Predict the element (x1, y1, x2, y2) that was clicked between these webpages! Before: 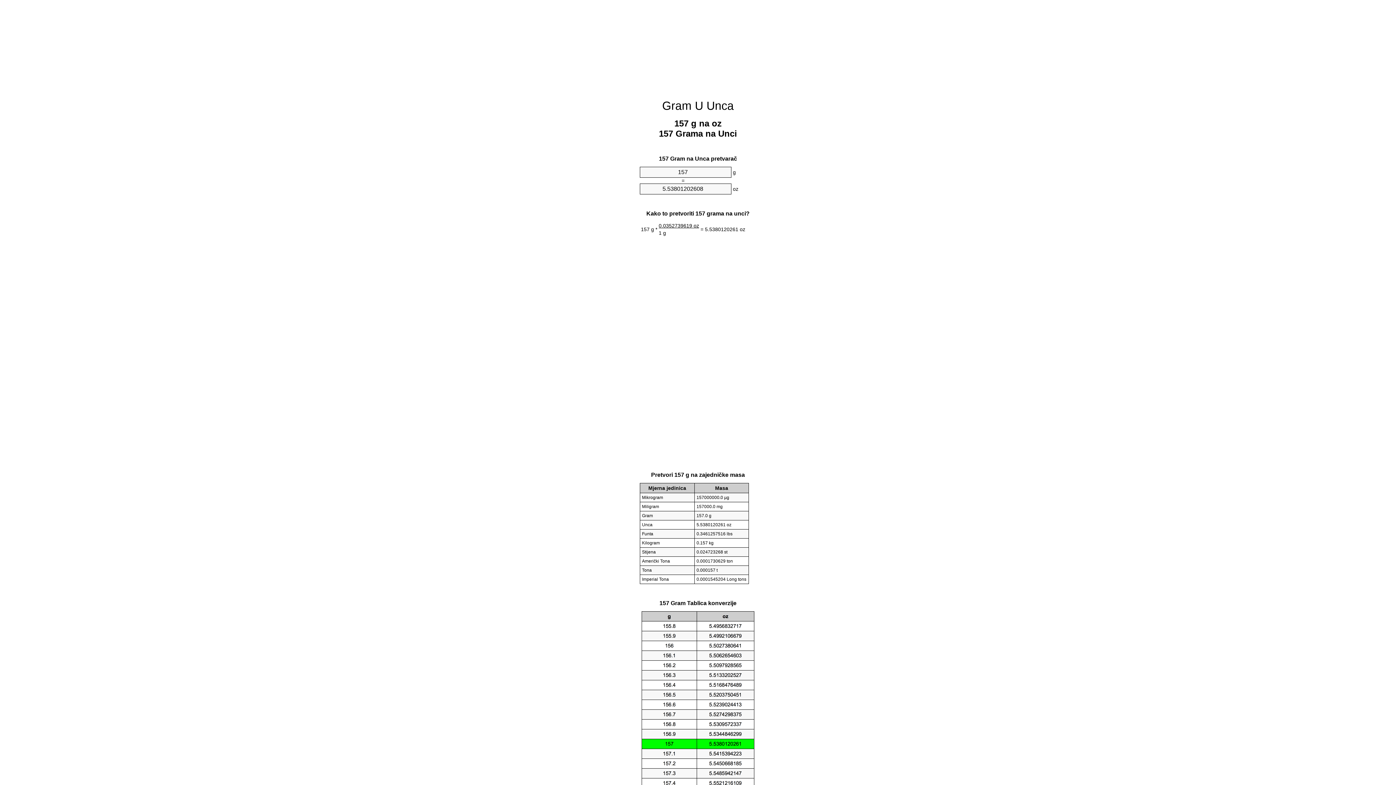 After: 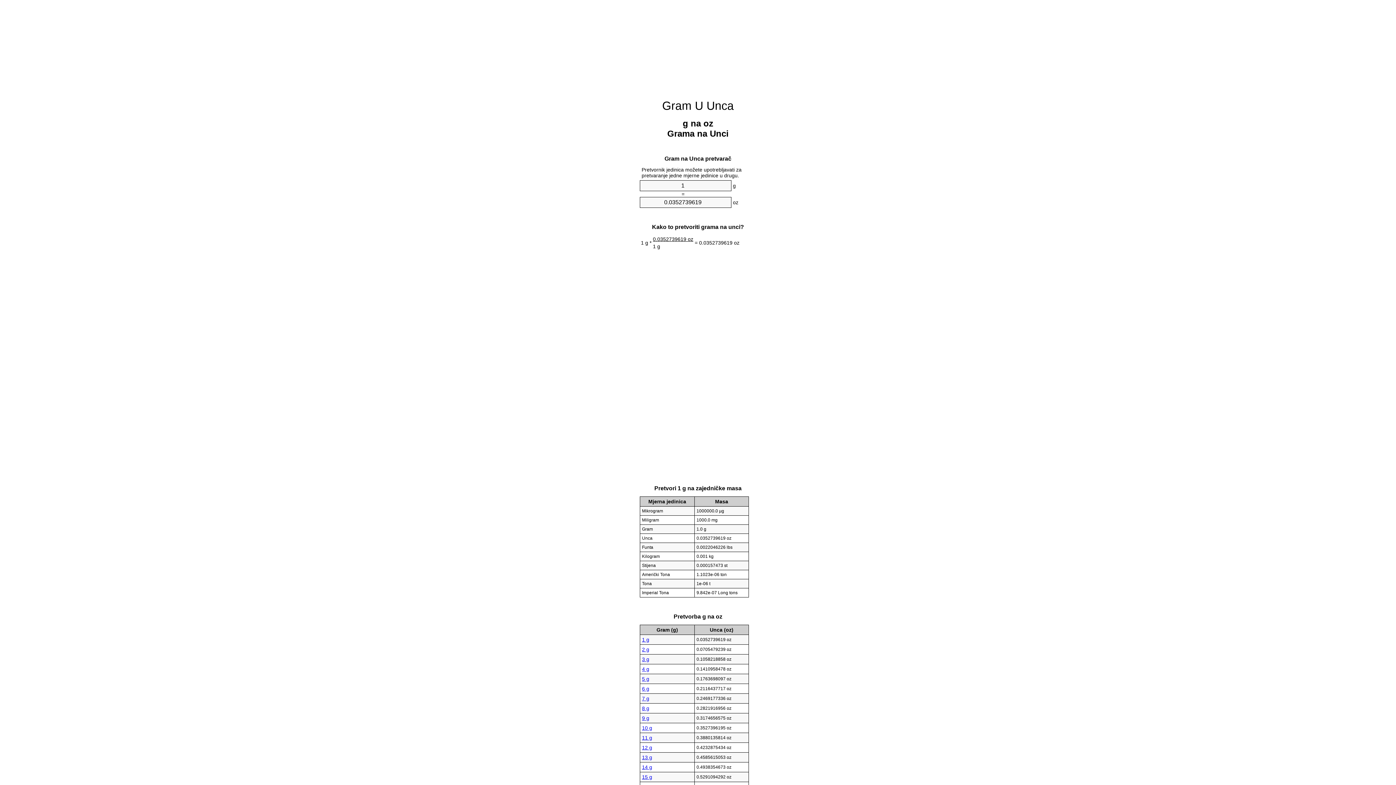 Action: label: Gram U Unca bbox: (662, 99, 734, 112)